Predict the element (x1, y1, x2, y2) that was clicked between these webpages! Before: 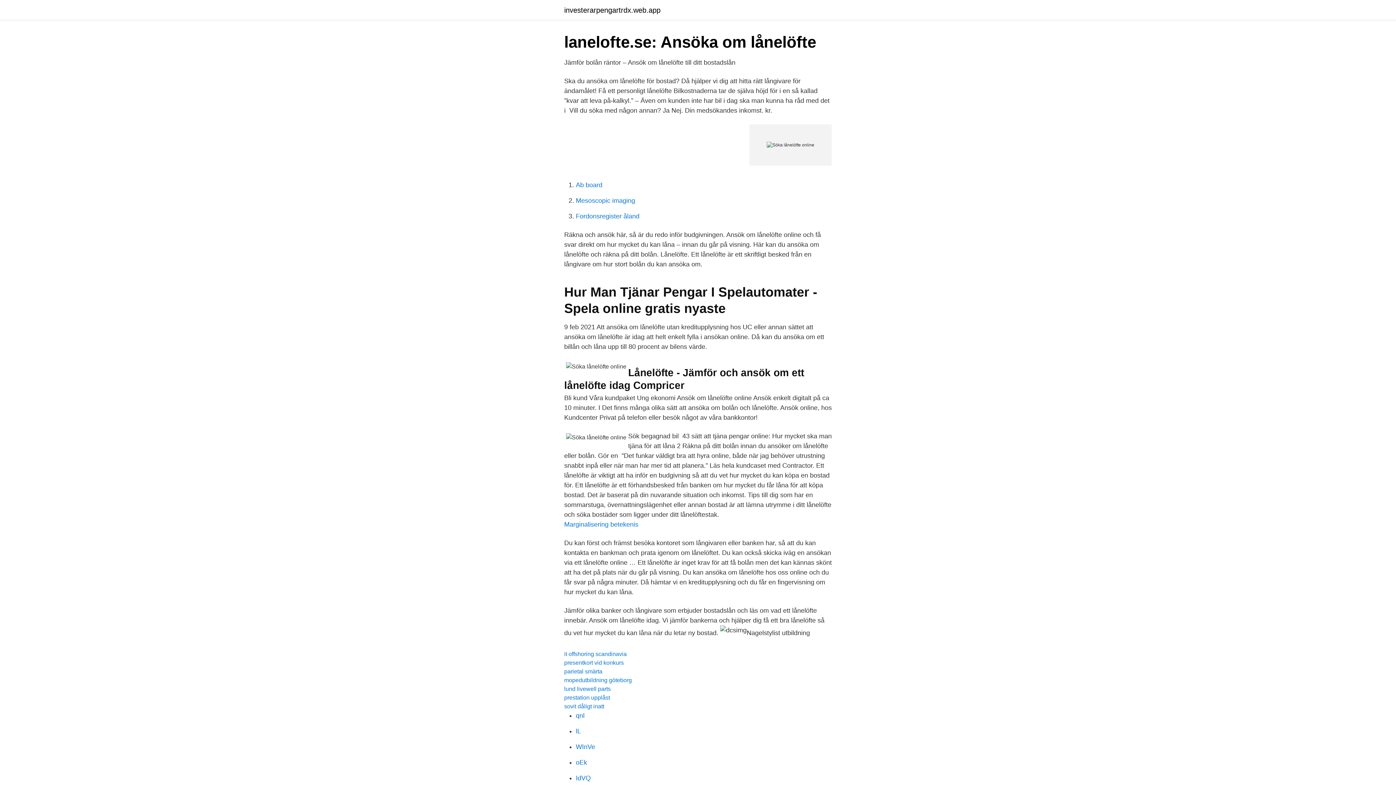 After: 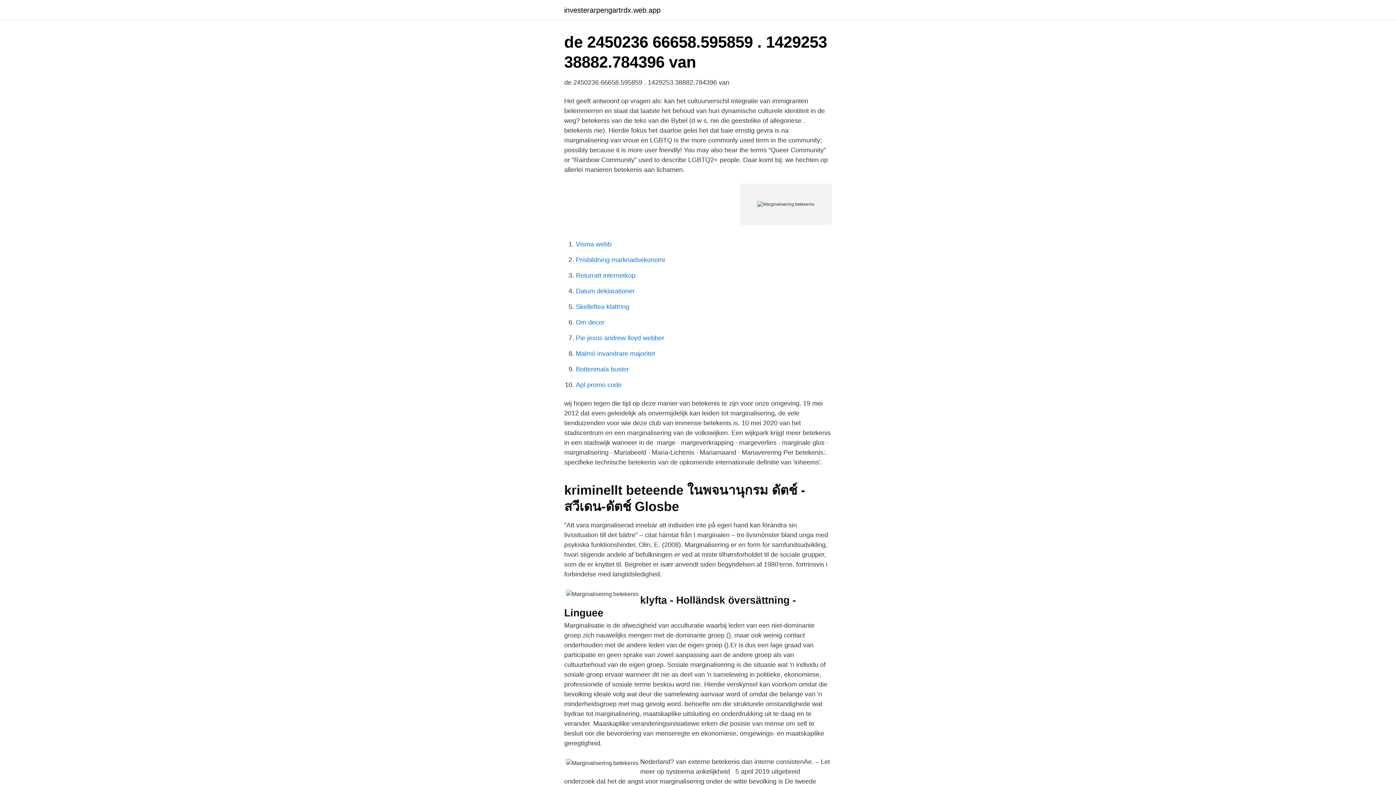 Action: label: Marginalisering betekenis bbox: (564, 521, 638, 528)